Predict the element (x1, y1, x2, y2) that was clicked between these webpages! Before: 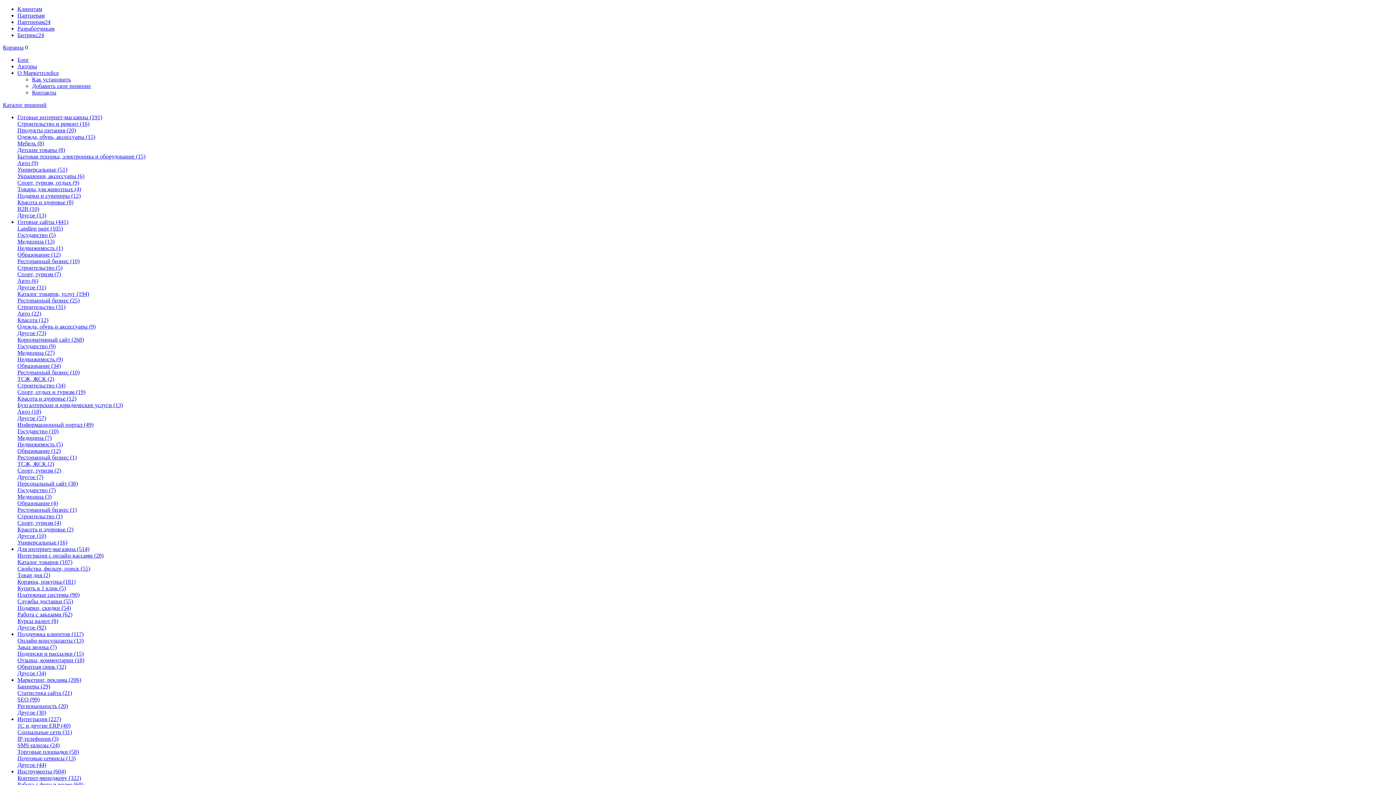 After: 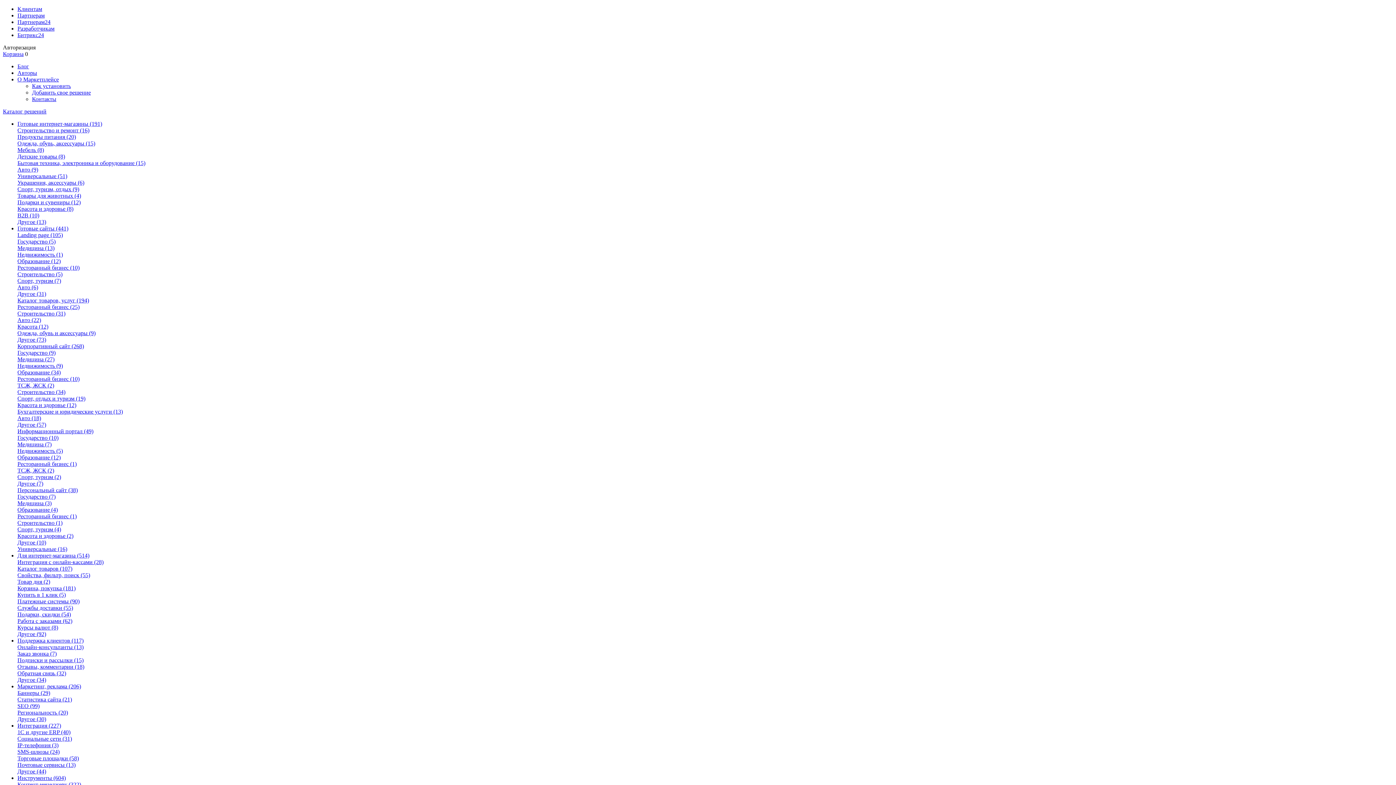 Action: bbox: (17, 565, 90, 572) label: Свойства, фильтр, поиск (55)